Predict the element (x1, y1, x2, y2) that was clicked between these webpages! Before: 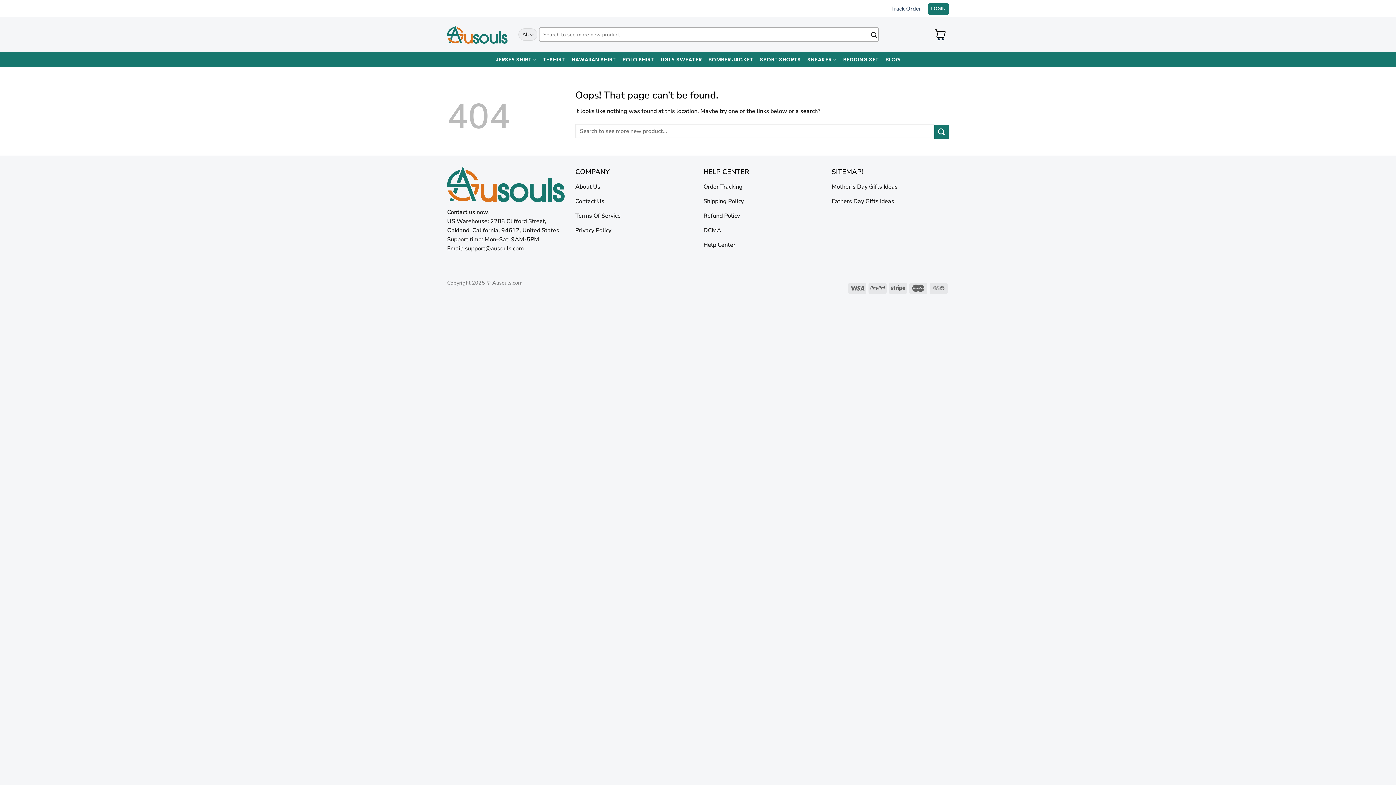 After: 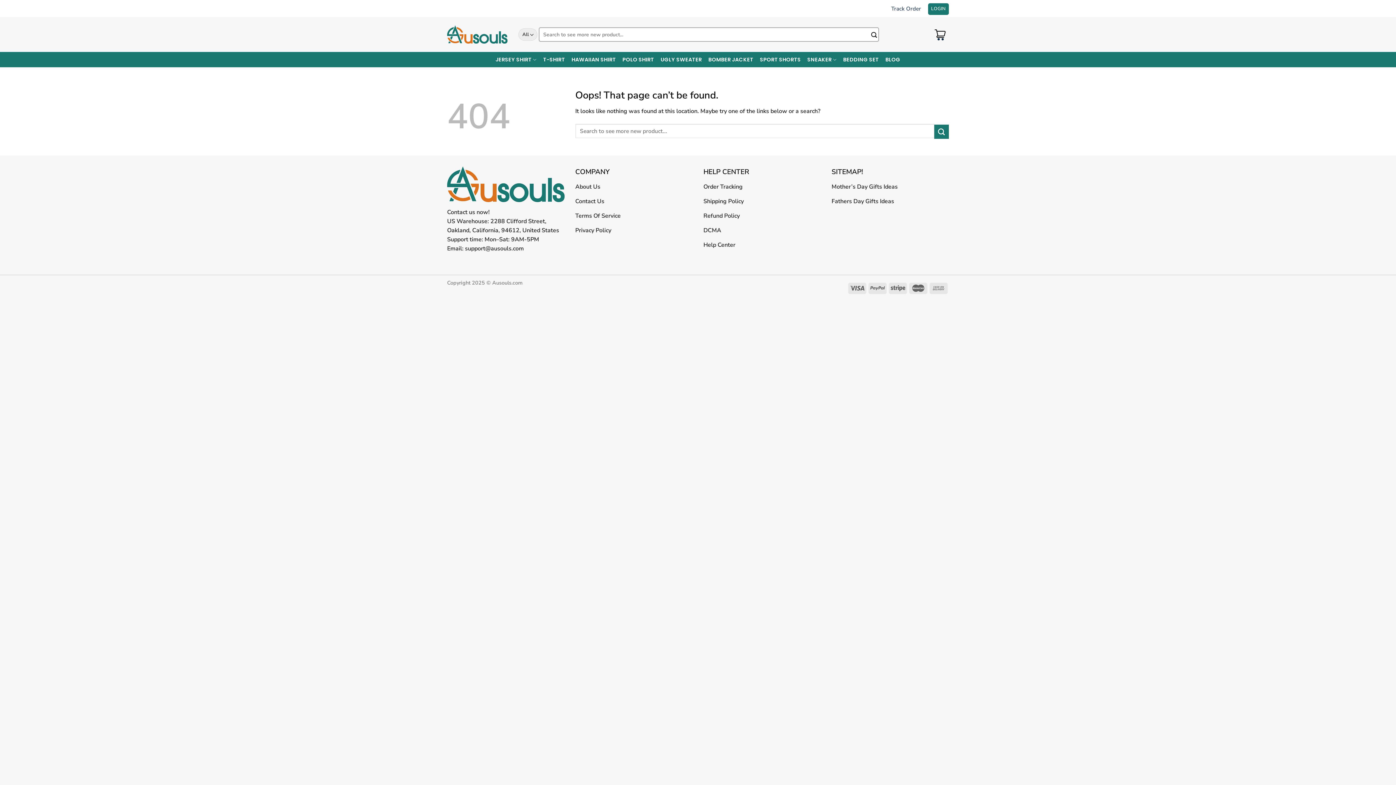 Action: label: Track Order bbox: (891, 4, 921, 12)